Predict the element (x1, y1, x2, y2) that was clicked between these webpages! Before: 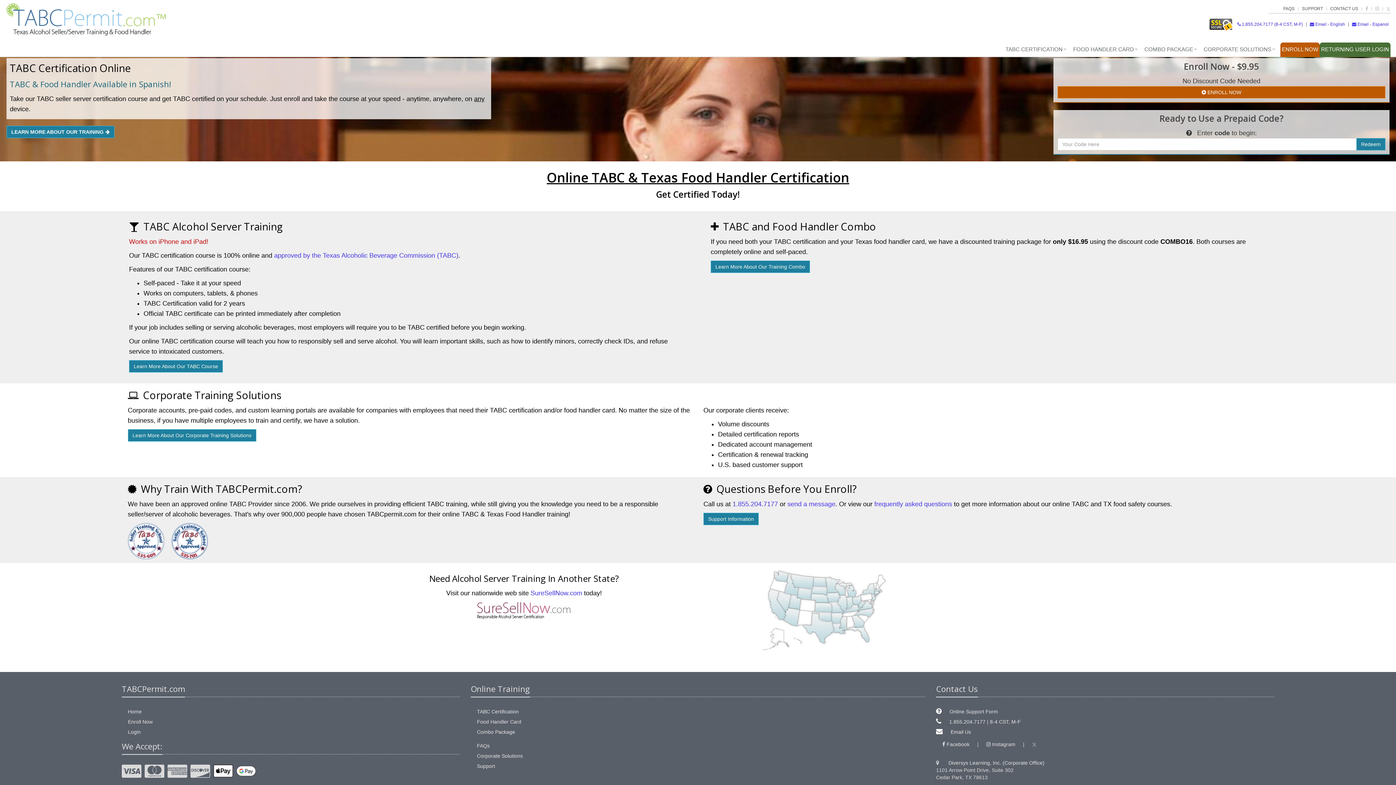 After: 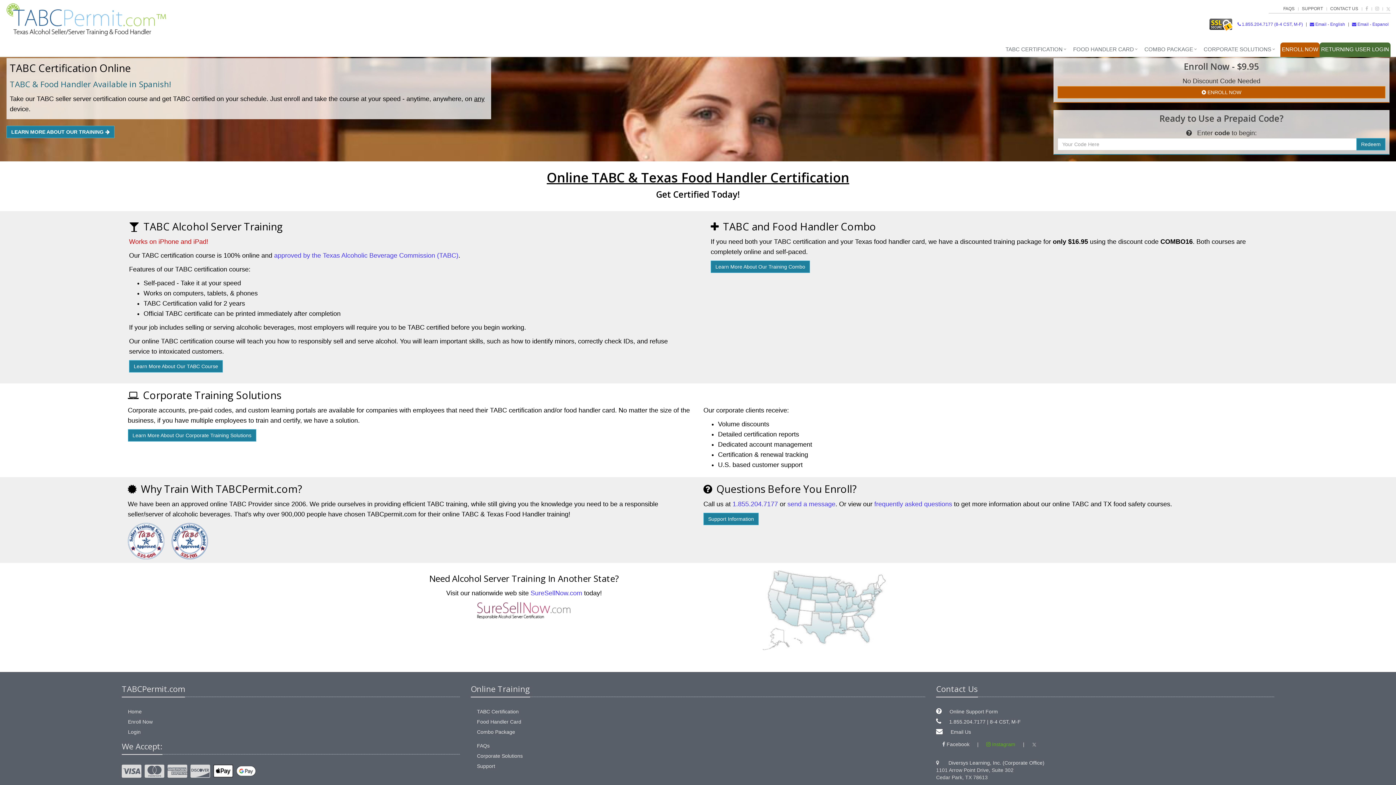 Action: bbox: (982, 735, 1019, 753) label:  Instagram